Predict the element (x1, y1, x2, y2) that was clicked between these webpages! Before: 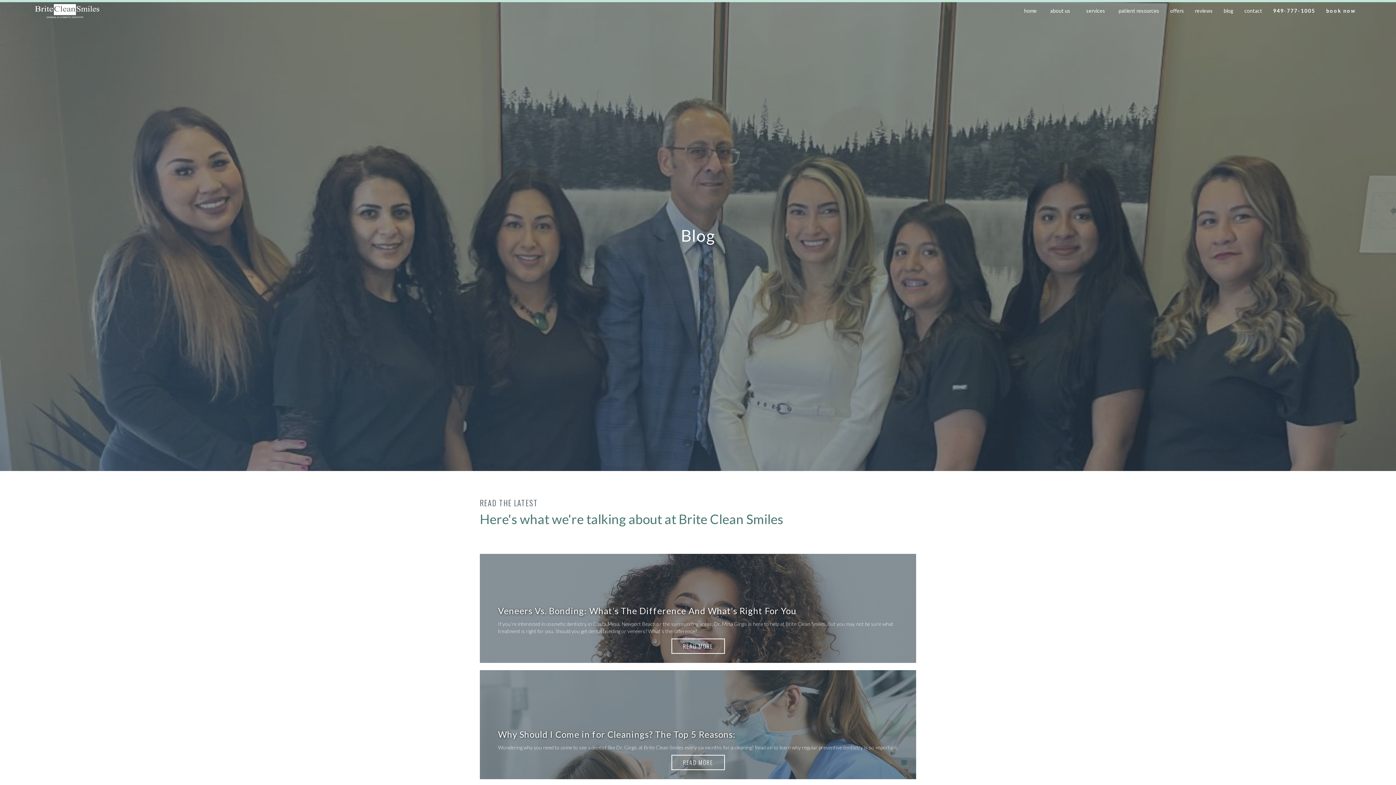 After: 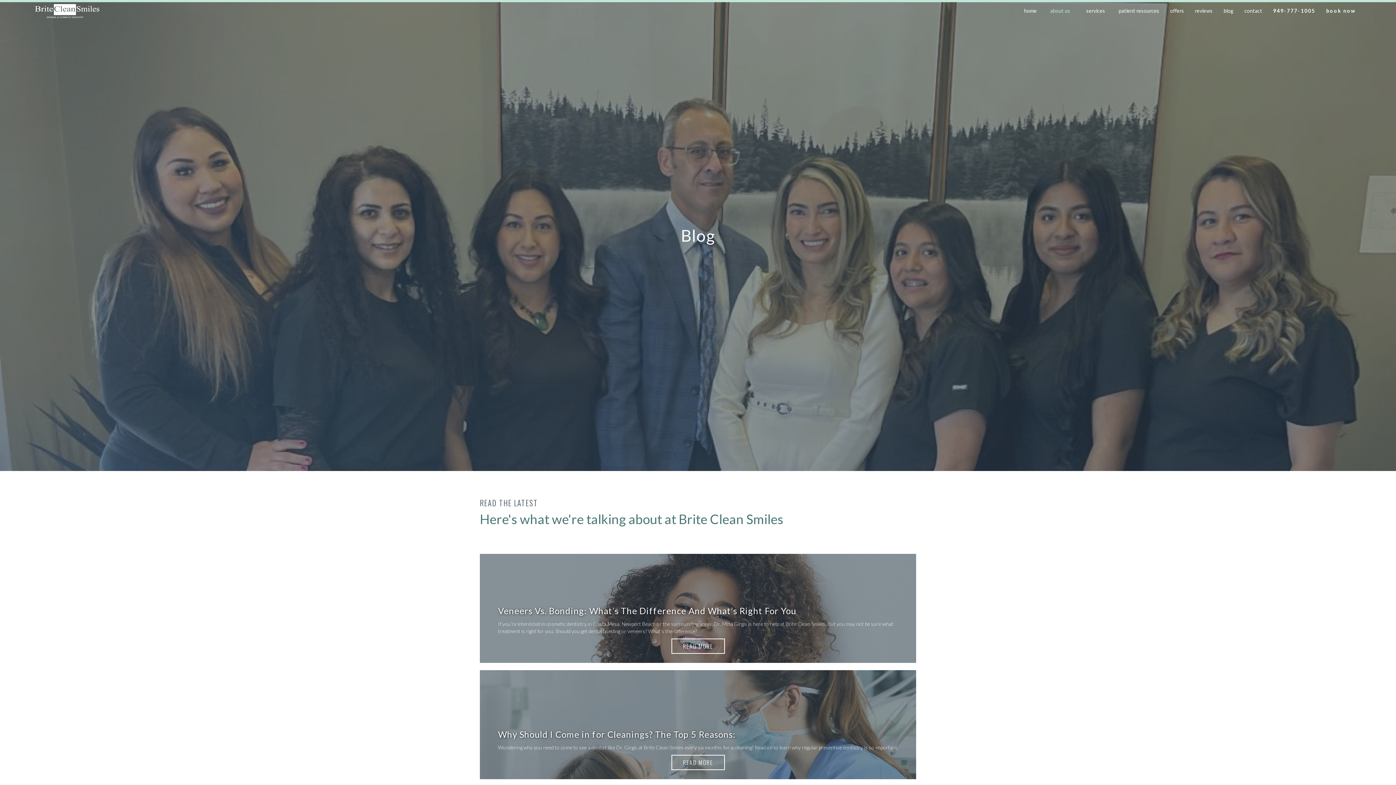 Action: bbox: (1042, 0, 1078, 21) label: about us